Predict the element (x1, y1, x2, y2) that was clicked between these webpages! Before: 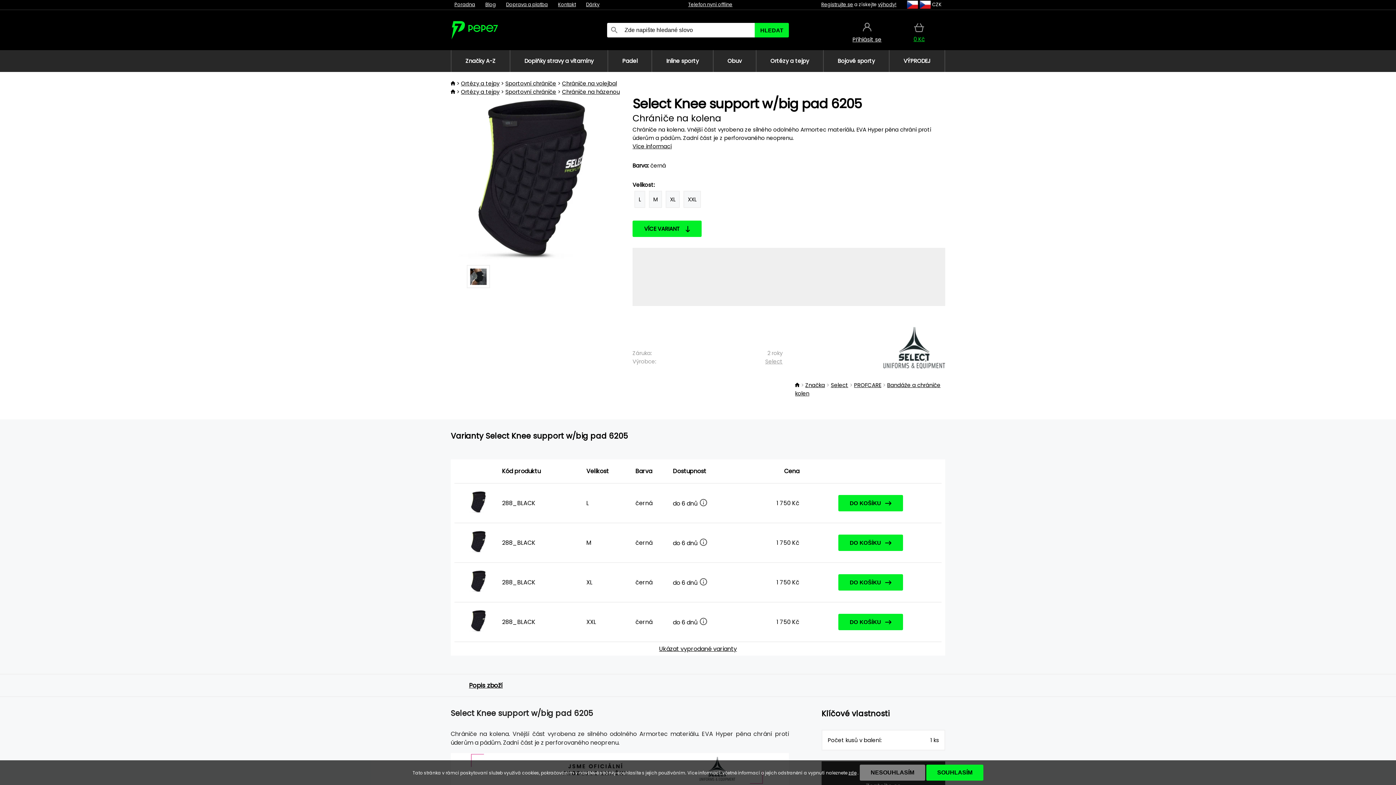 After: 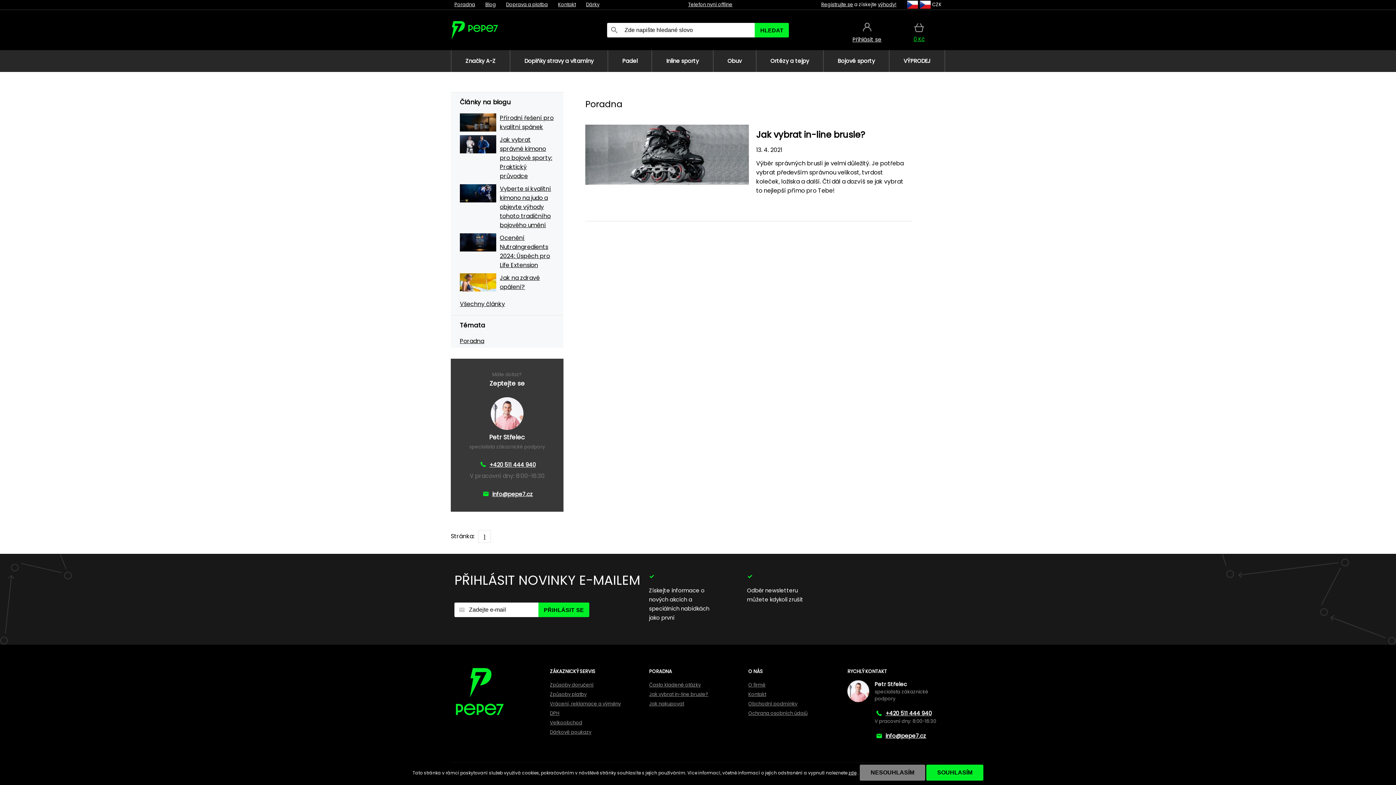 Action: label: Poradna bbox: (454, 1, 475, 8)